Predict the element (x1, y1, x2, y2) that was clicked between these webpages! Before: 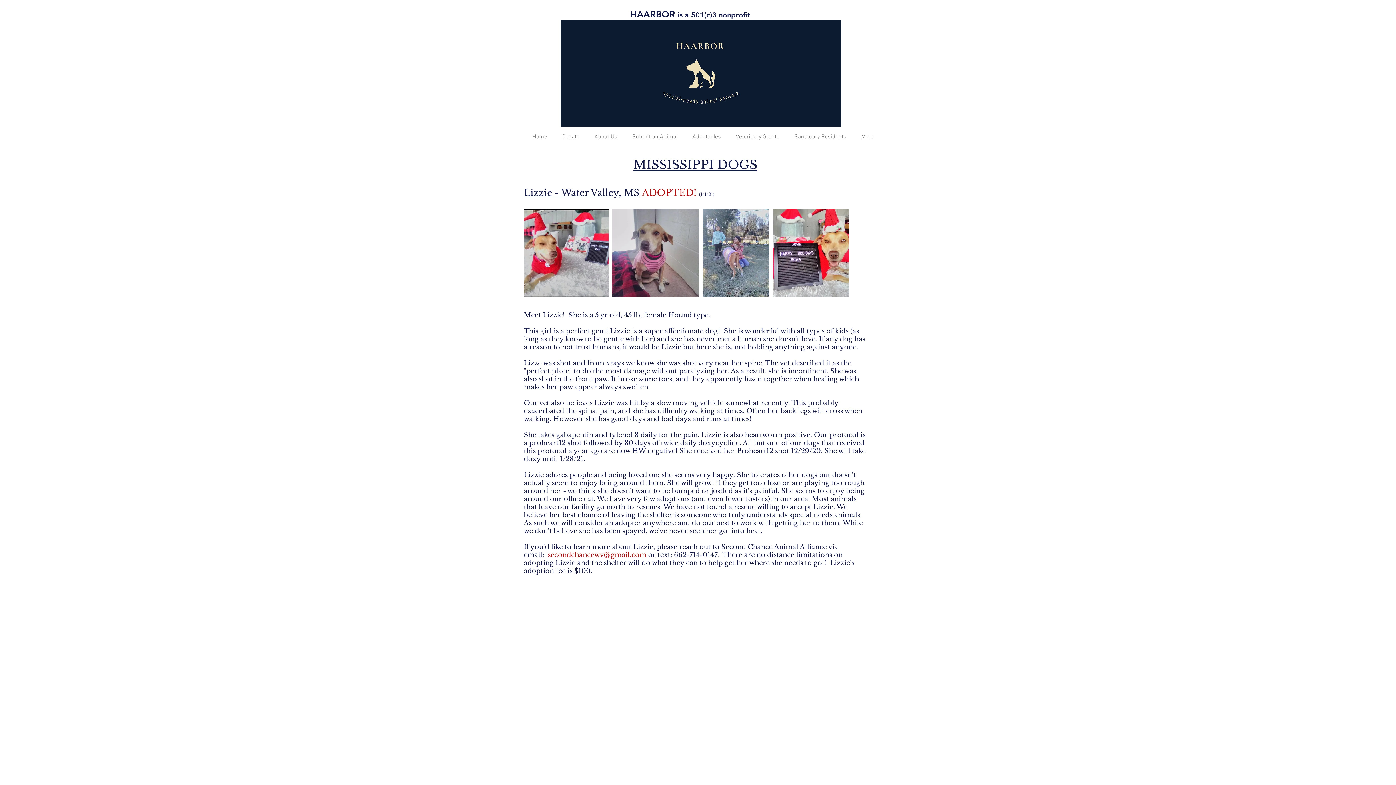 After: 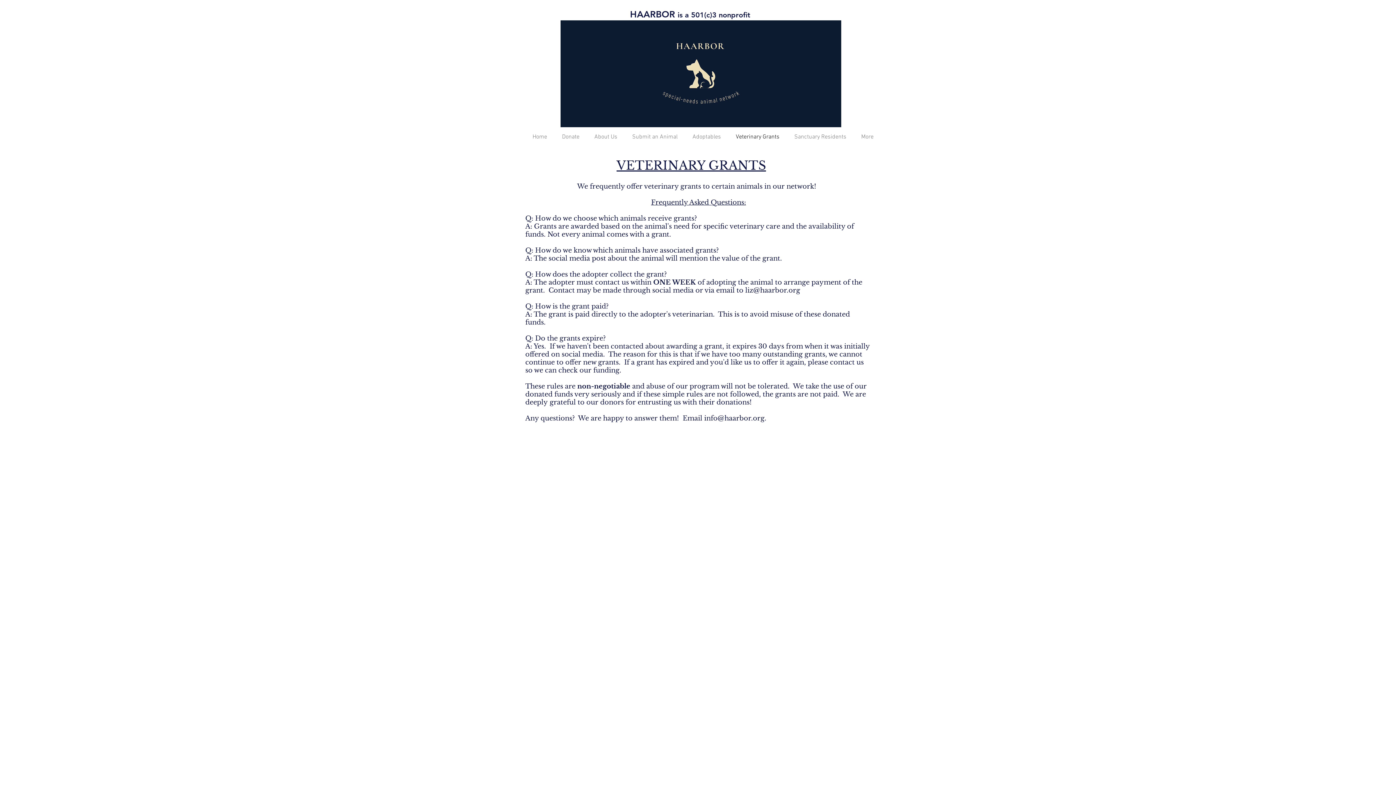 Action: bbox: (726, 131, 785, 142) label: Veterinary Grants